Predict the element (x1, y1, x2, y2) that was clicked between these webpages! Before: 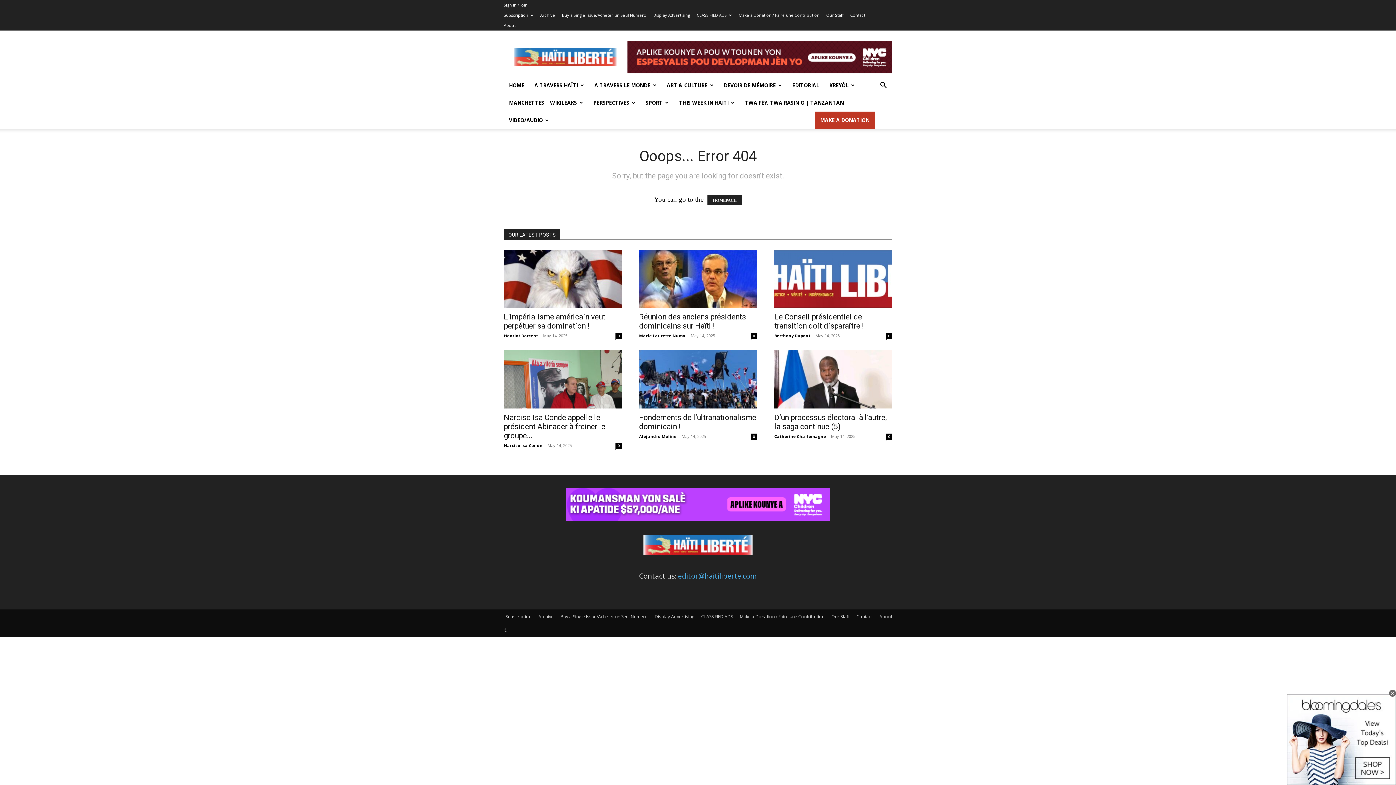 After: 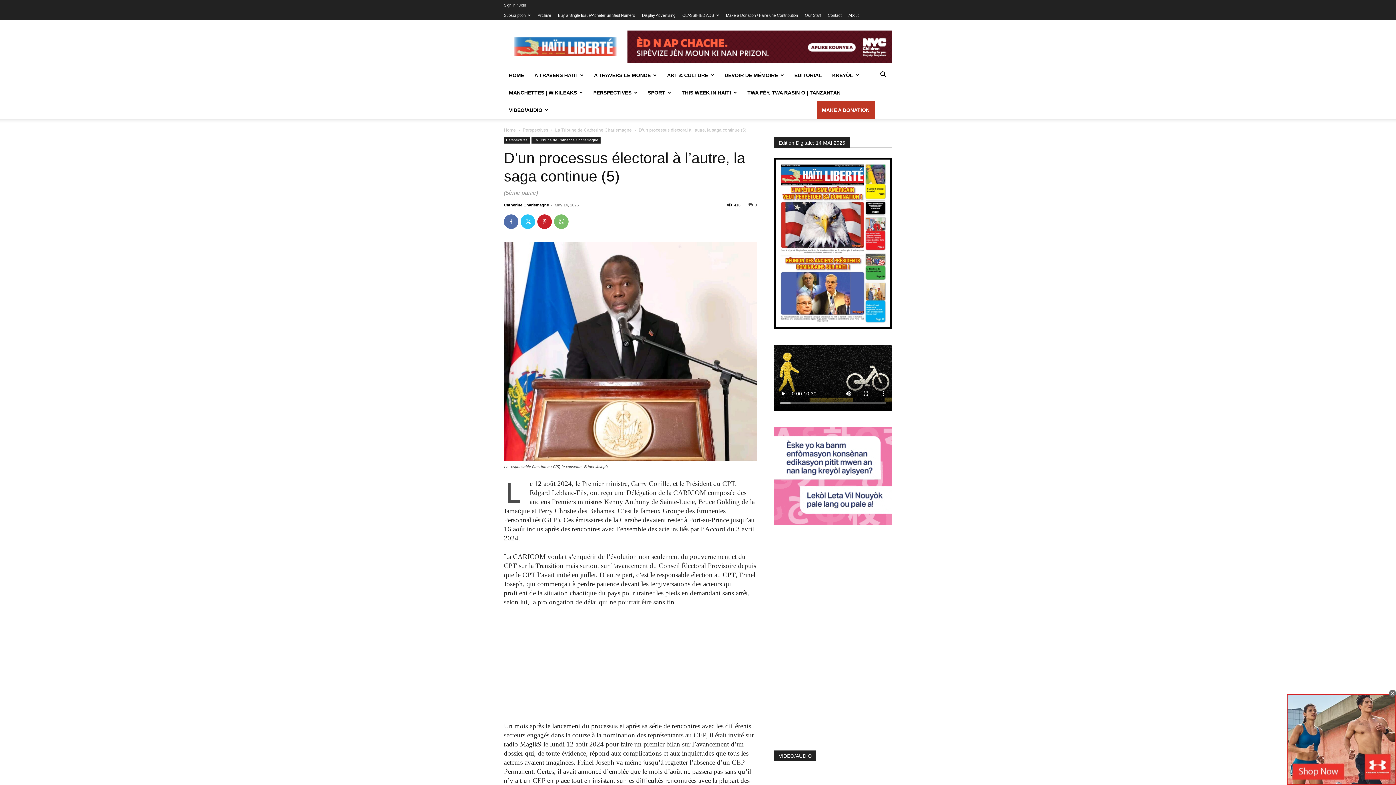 Action: label: D’un processus électoral à l’autre, la saga continue (5) bbox: (774, 413, 886, 431)